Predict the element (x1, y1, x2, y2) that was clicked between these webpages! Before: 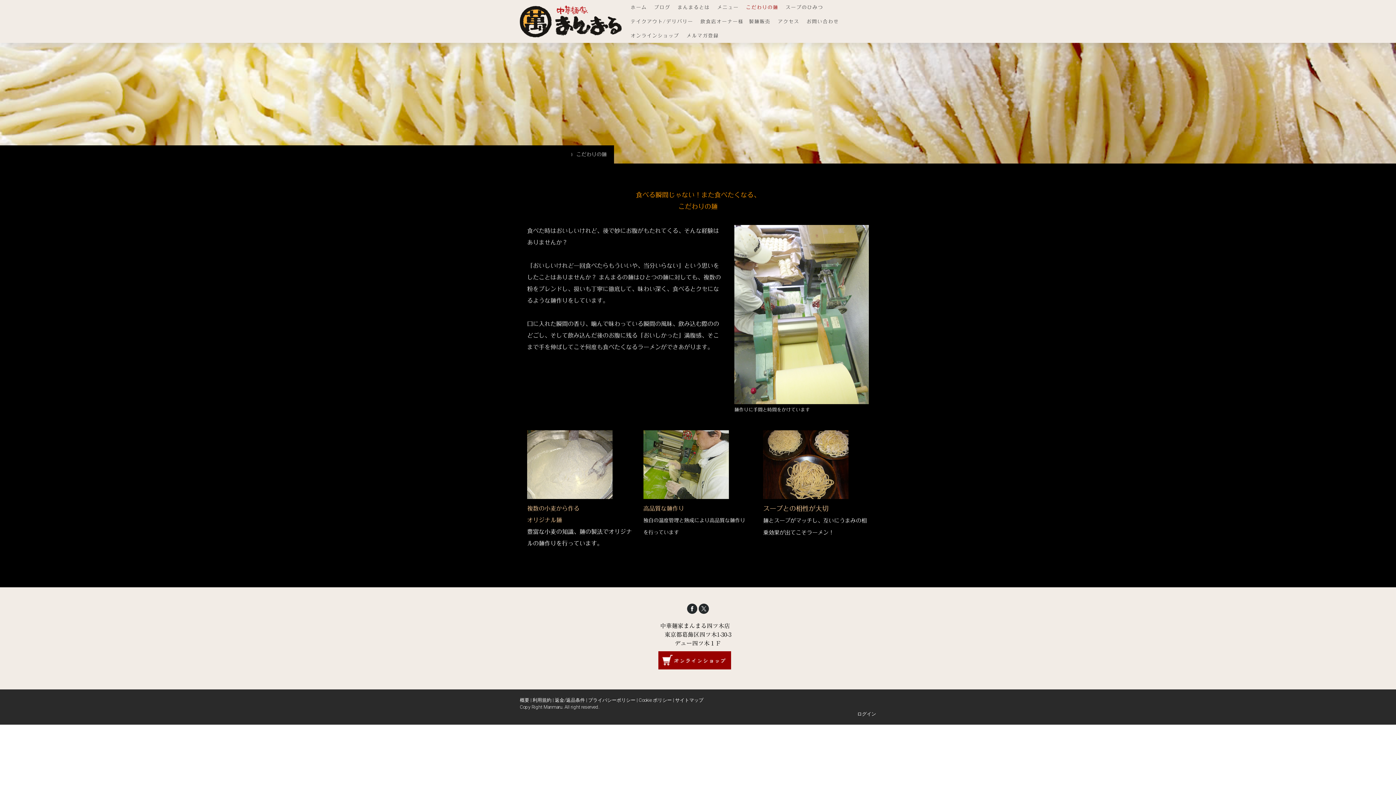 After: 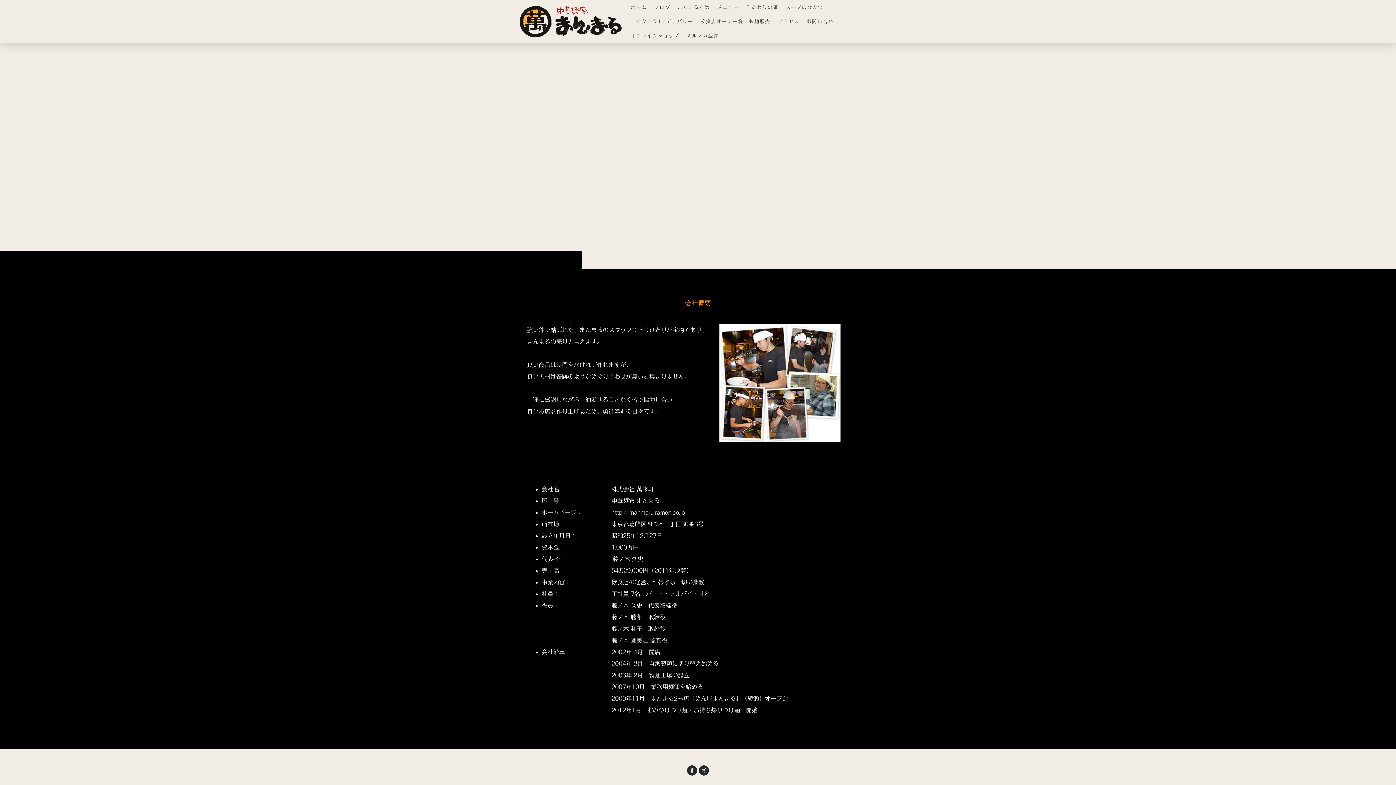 Action: bbox: (520, 697, 529, 703) label: 概要